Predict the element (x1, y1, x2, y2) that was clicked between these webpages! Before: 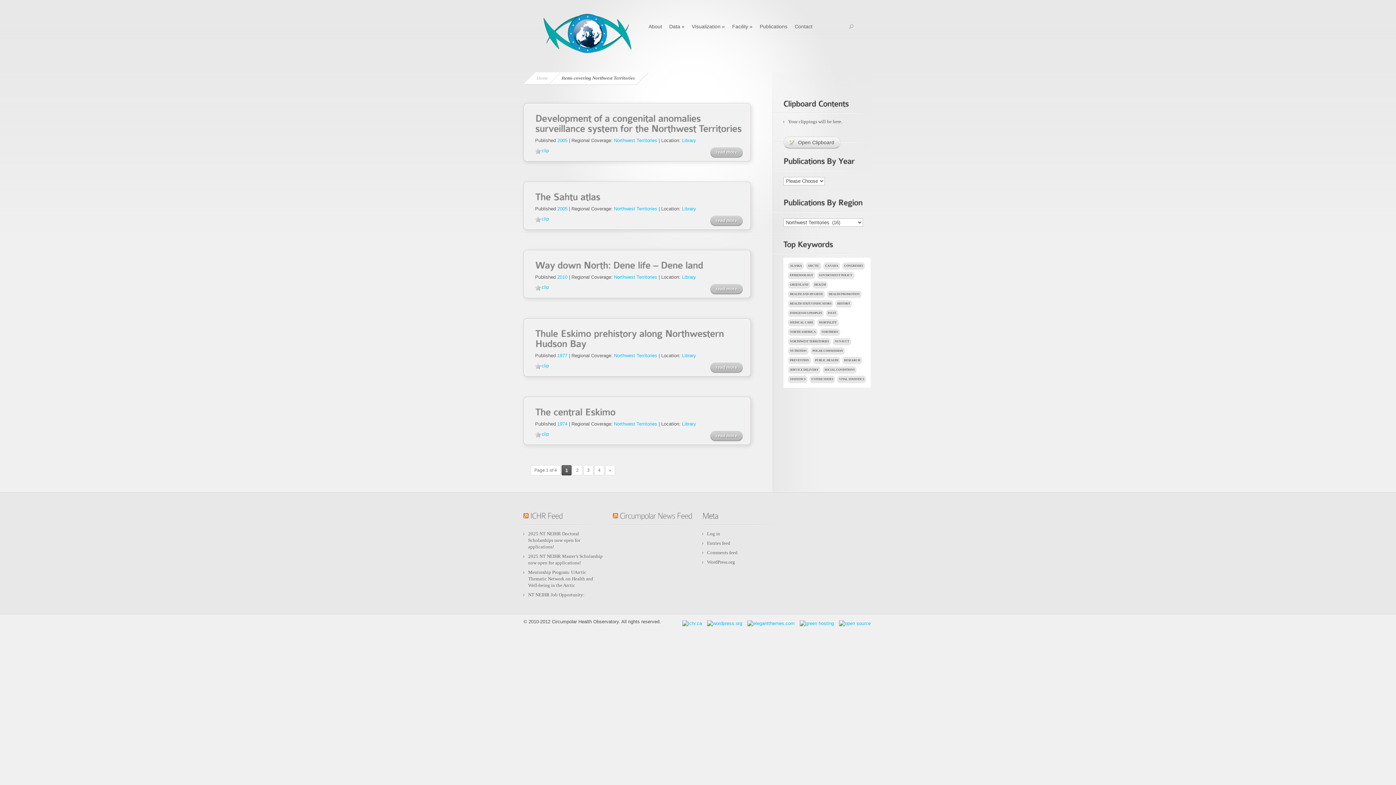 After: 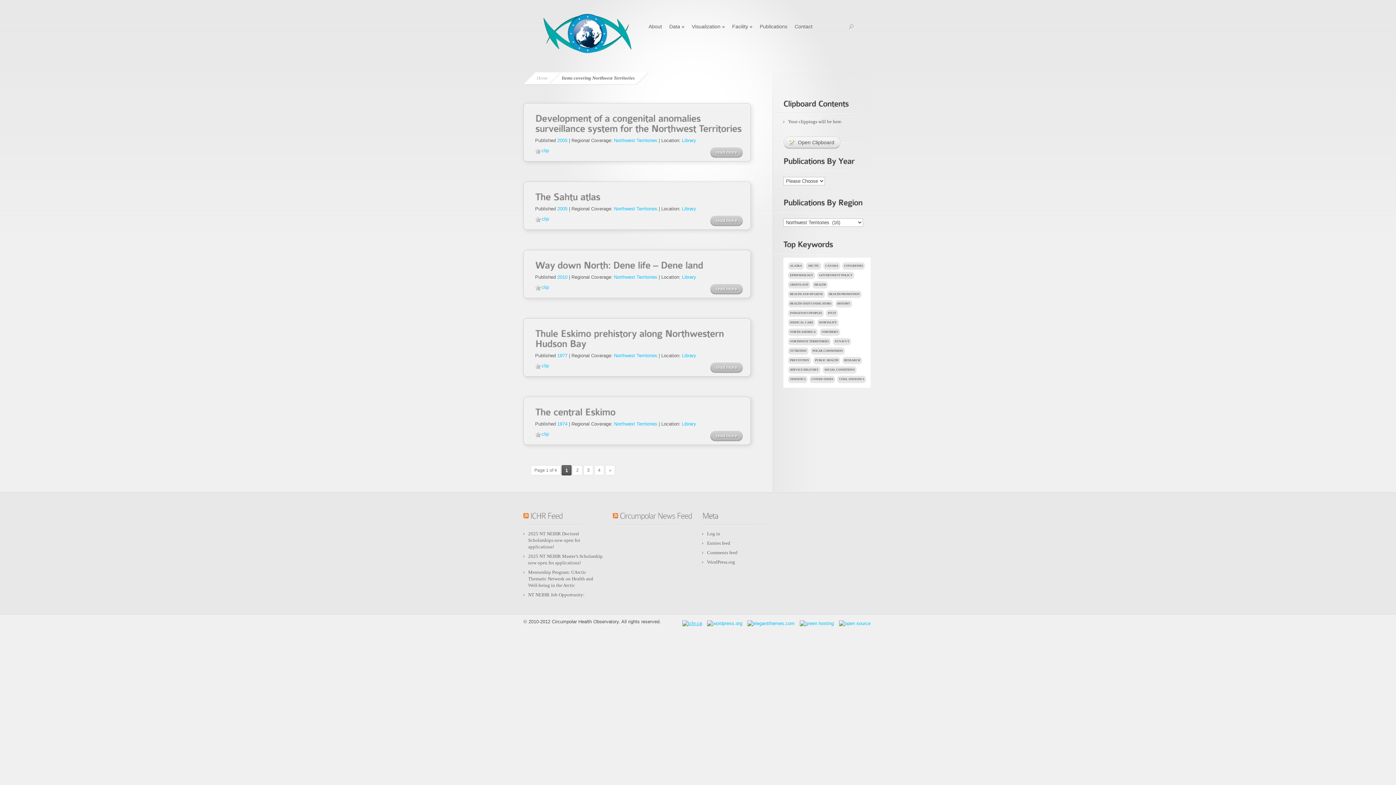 Action: bbox: (680, 621, 704, 626)